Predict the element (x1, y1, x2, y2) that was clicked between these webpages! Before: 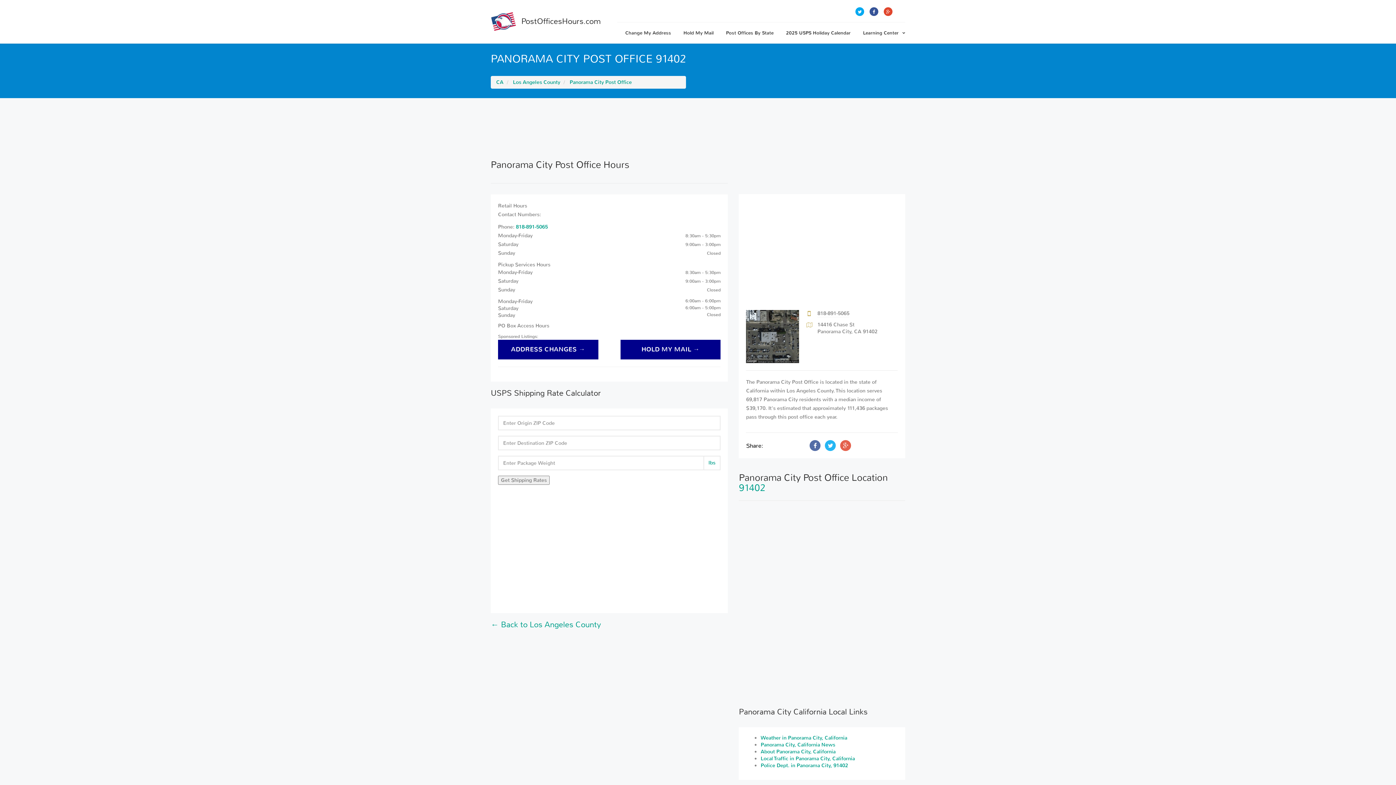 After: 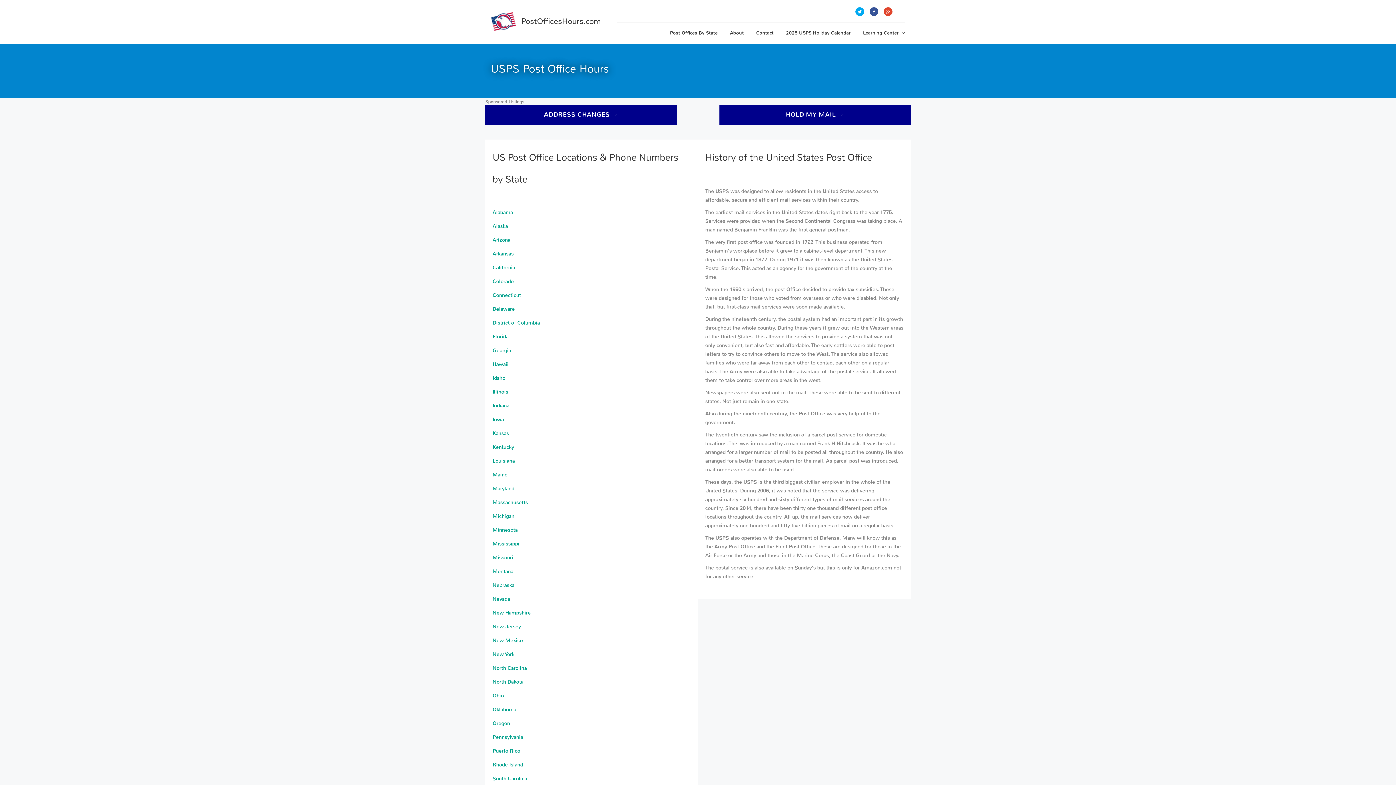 Action: label:  PostOfficesHours.com bbox: (490, 17, 601, 24)